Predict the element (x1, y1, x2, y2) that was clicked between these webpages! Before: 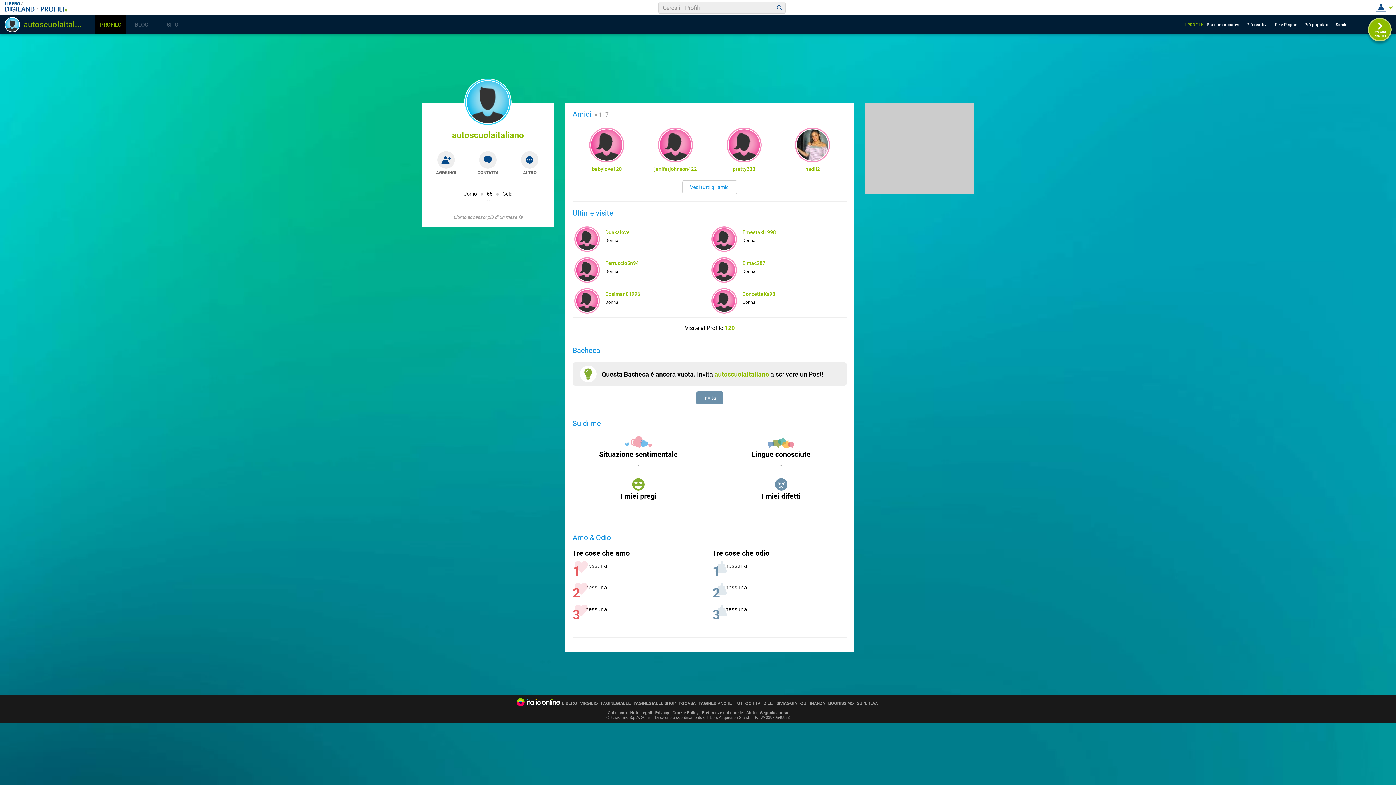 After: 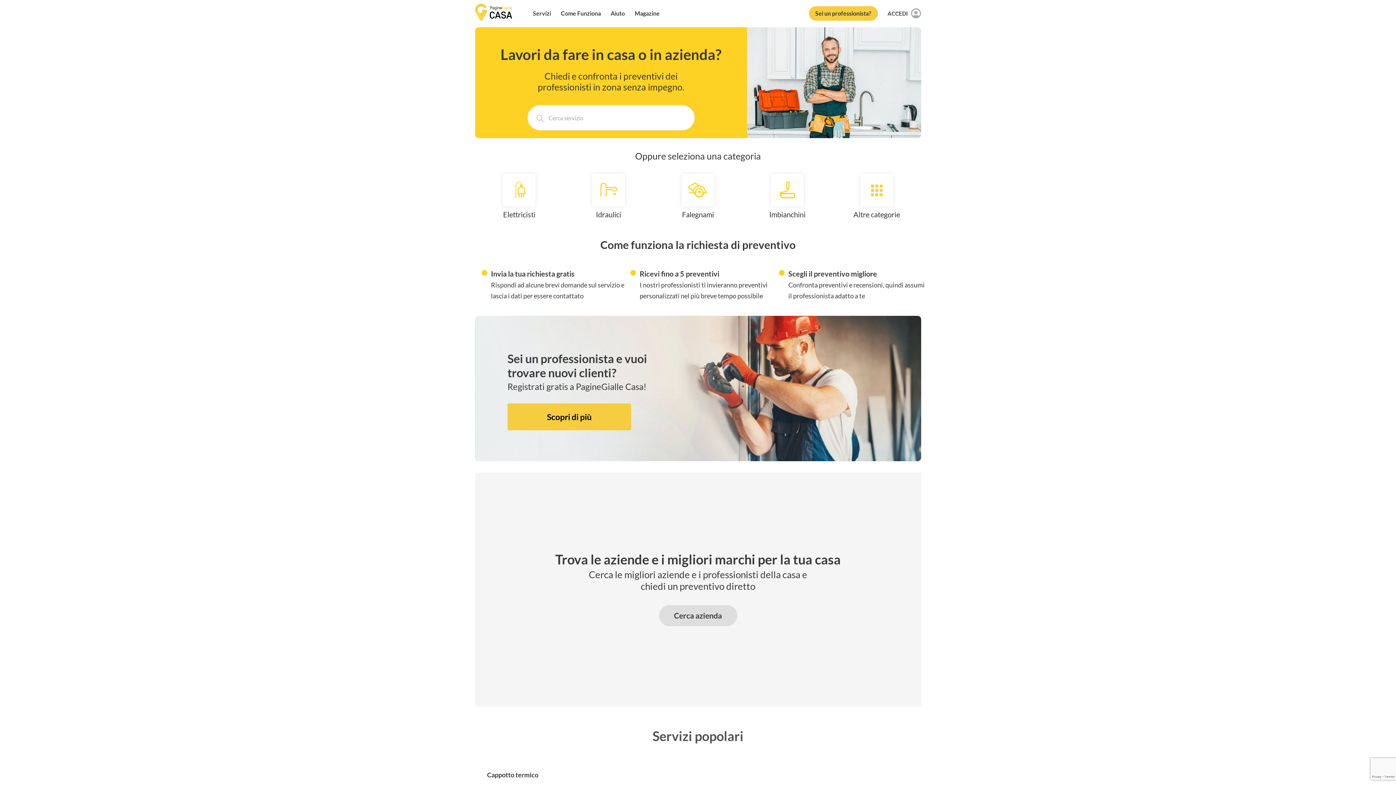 Action: label: PGCASA bbox: (678, 701, 696, 705)